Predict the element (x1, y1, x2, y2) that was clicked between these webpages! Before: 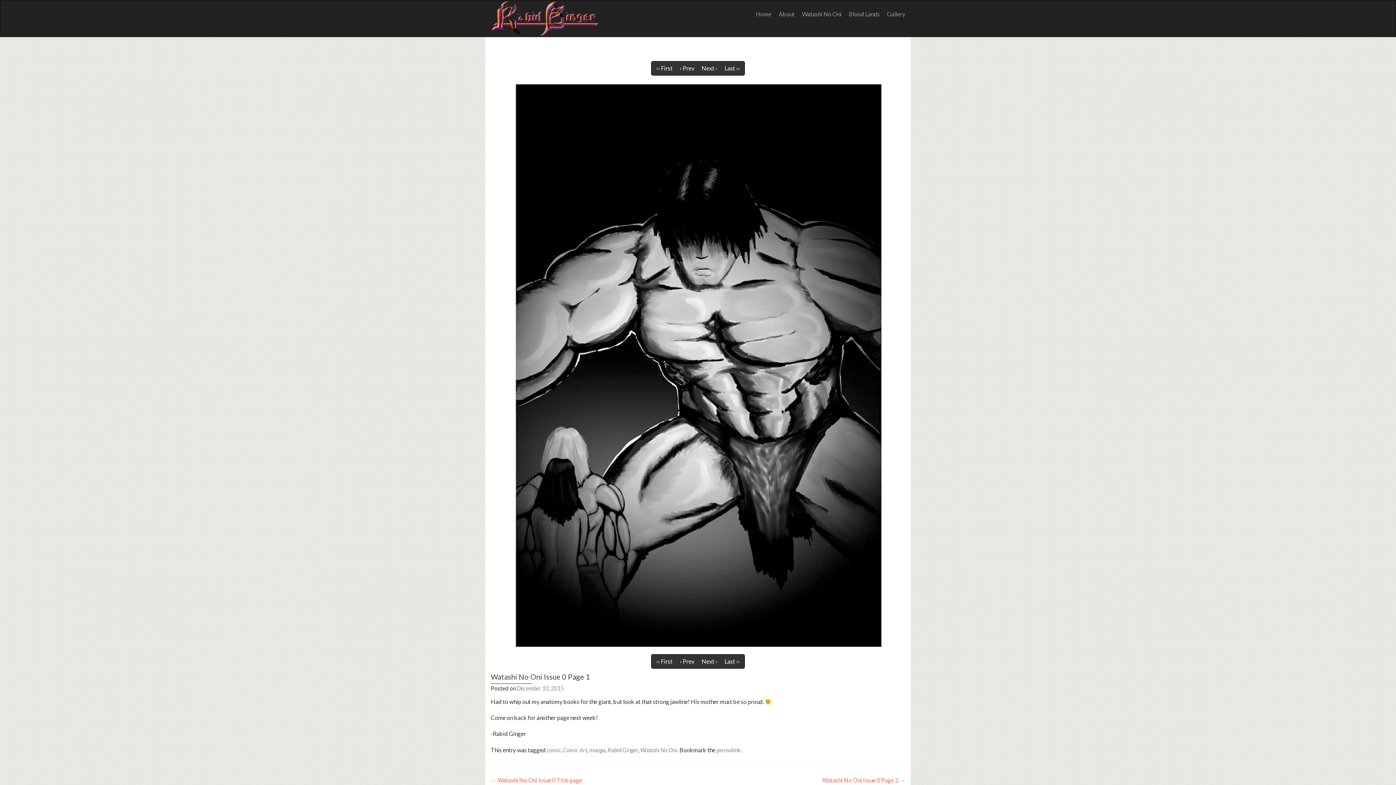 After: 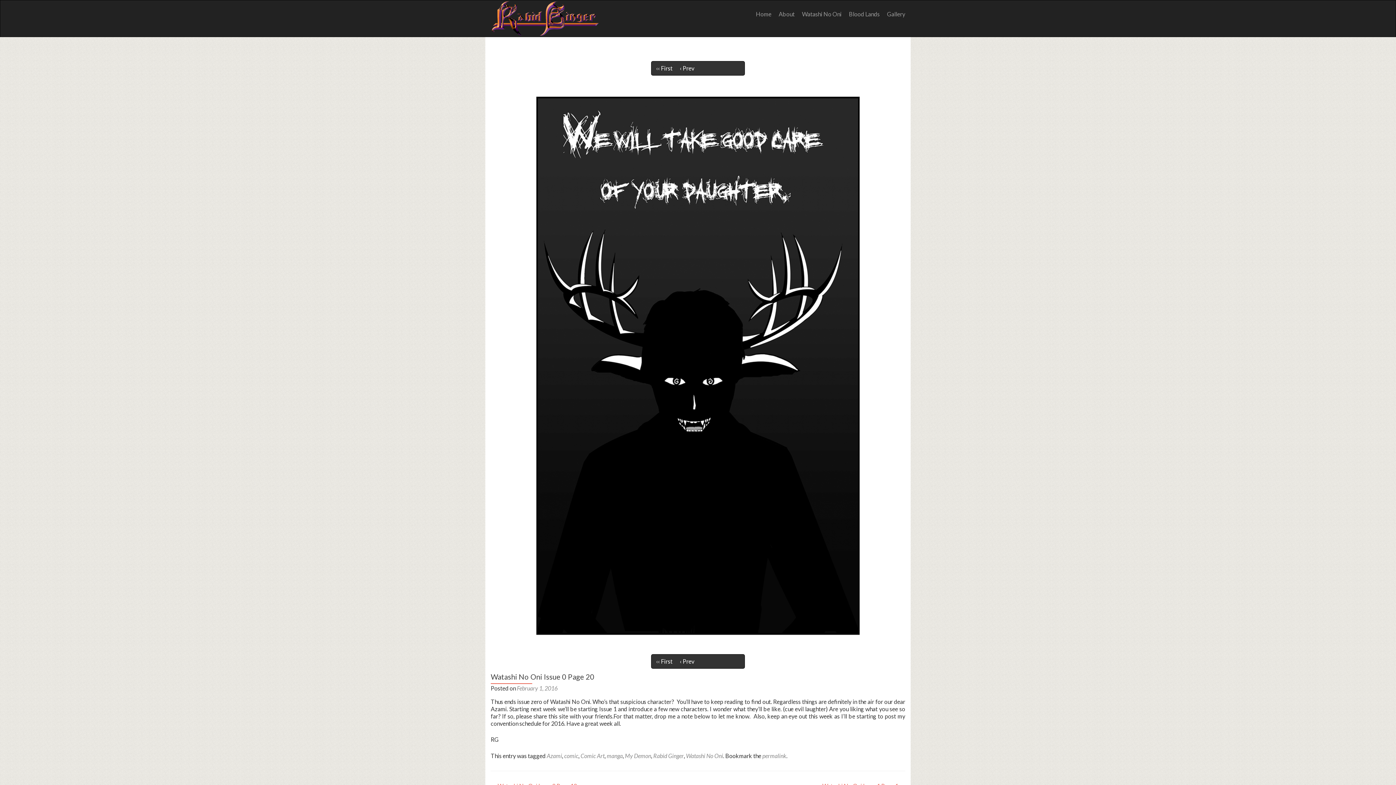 Action: label: Last ›› bbox: (724, 64, 740, 71)